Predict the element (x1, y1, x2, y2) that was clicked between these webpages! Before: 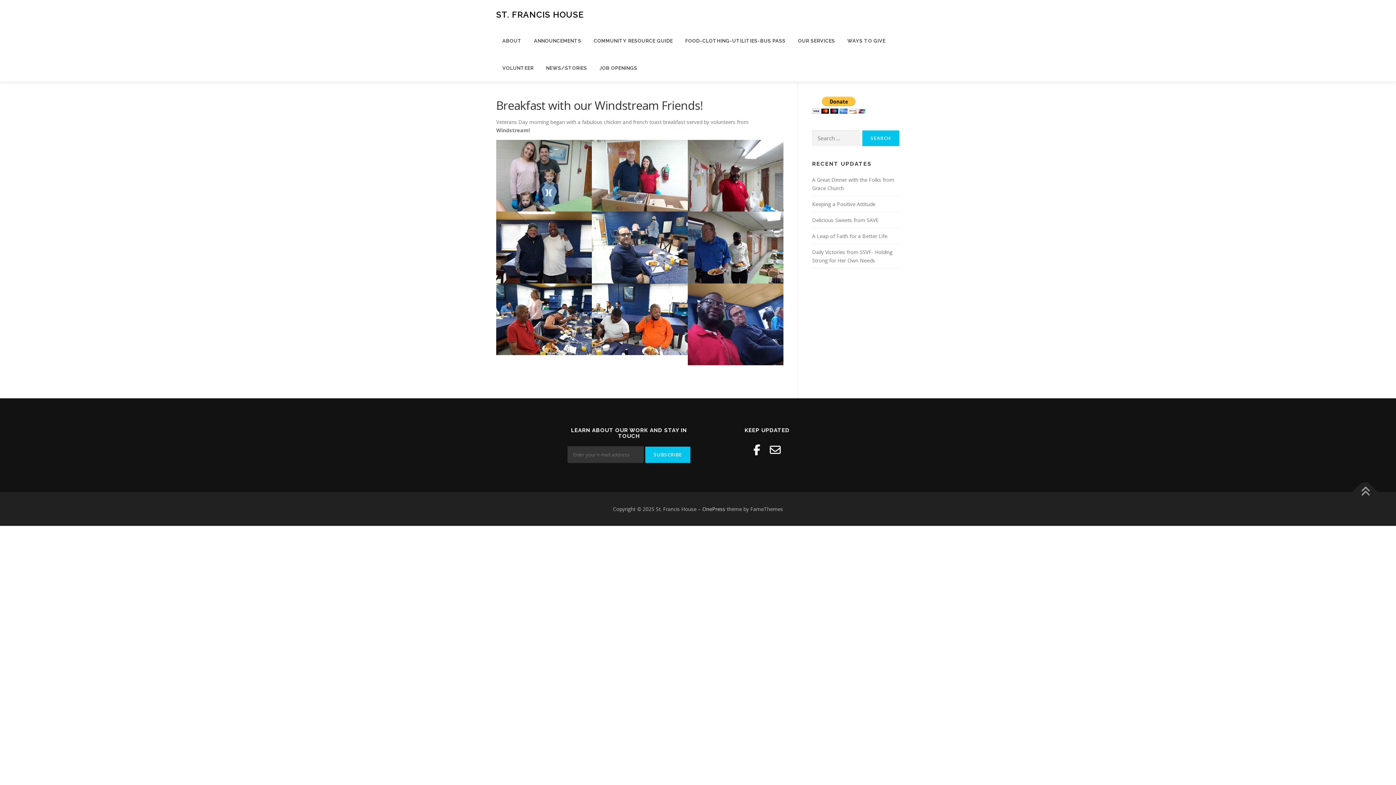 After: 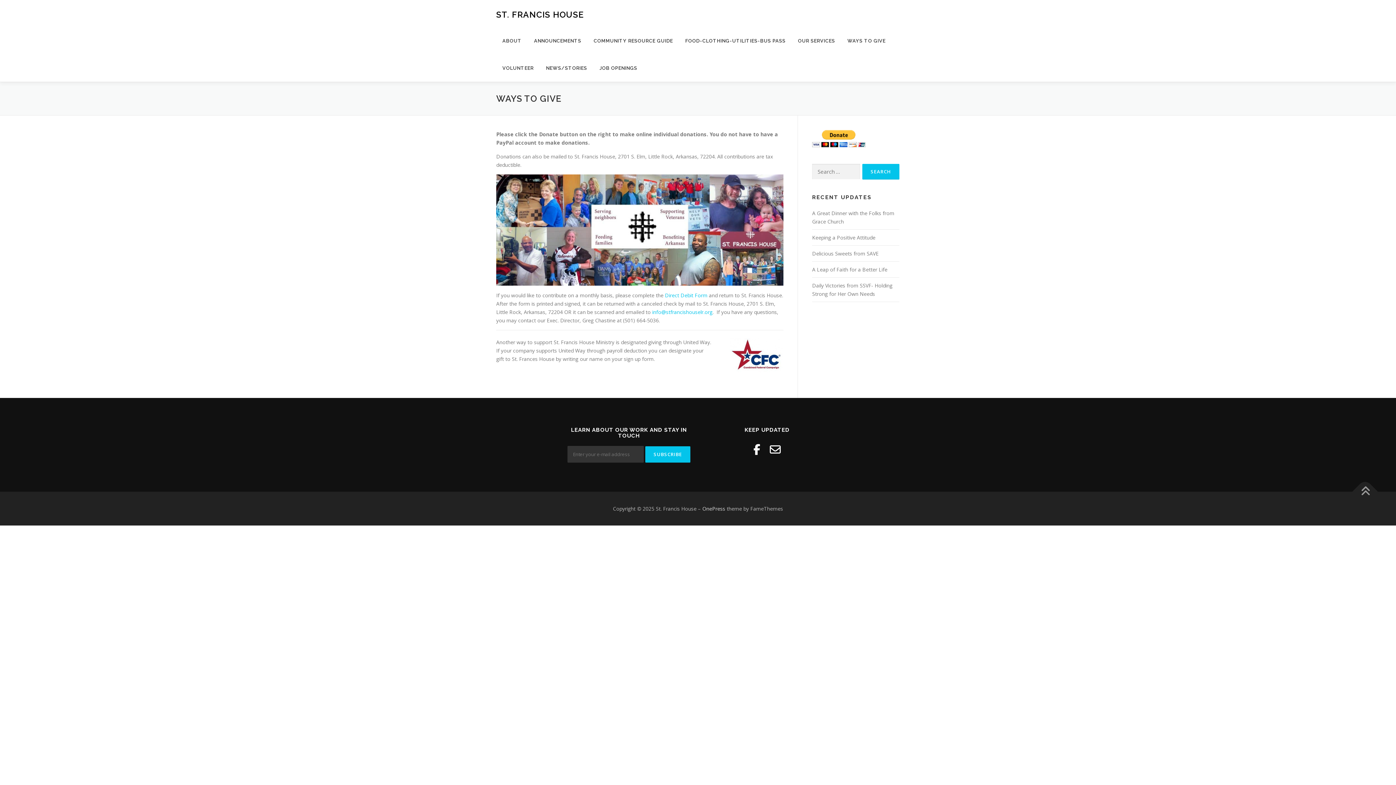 Action: bbox: (841, 27, 892, 54) label: WAYS TO GIVE